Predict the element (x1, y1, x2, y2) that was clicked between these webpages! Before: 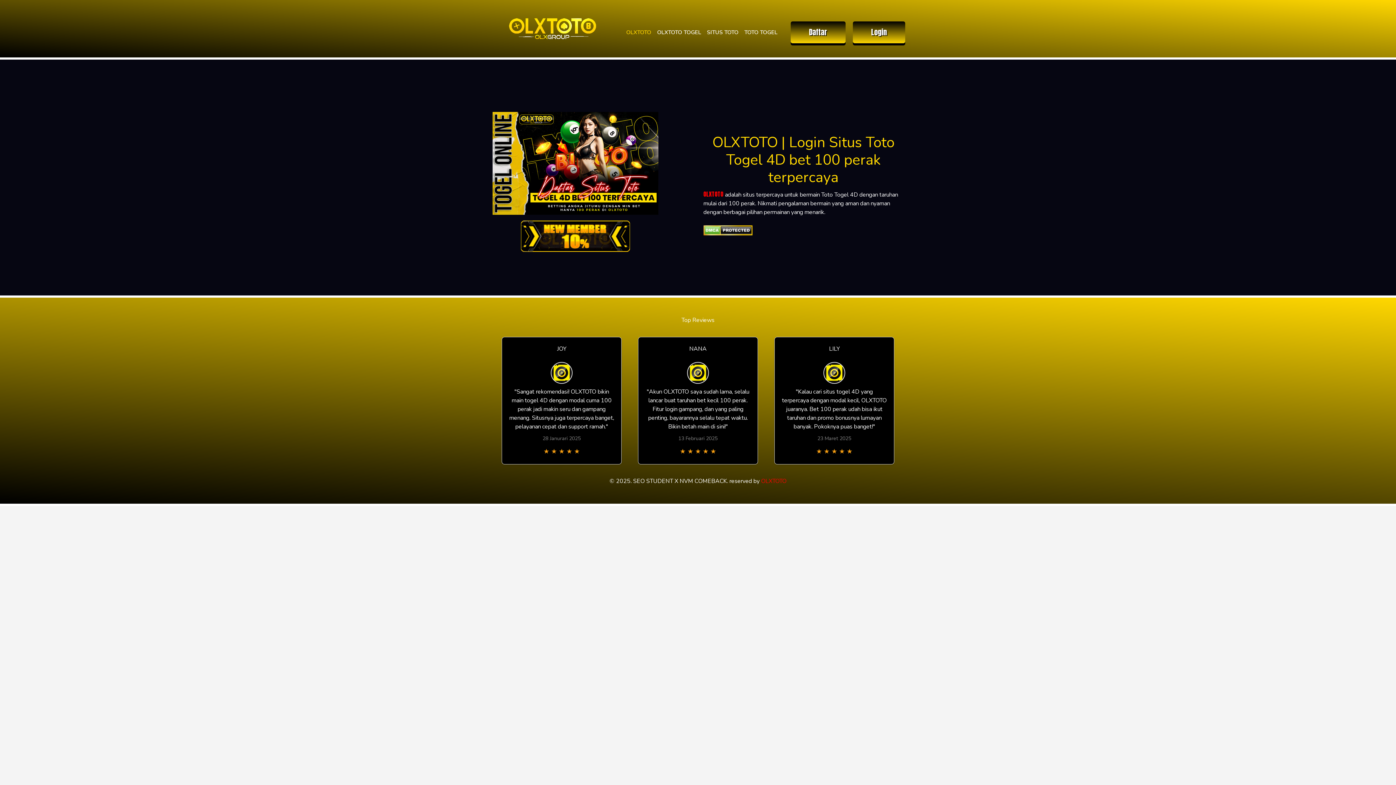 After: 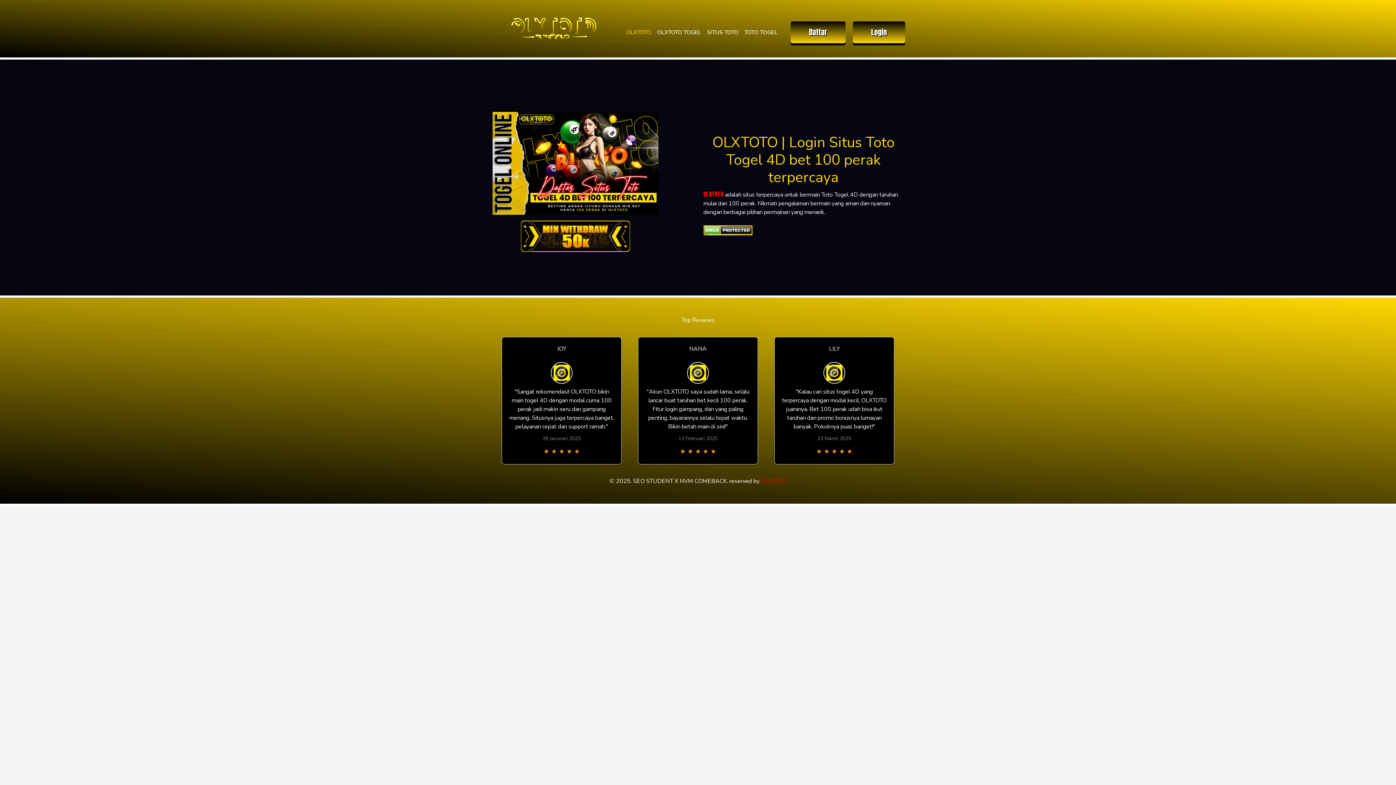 Action: bbox: (761, 477, 786, 485) label: OLXTOTO